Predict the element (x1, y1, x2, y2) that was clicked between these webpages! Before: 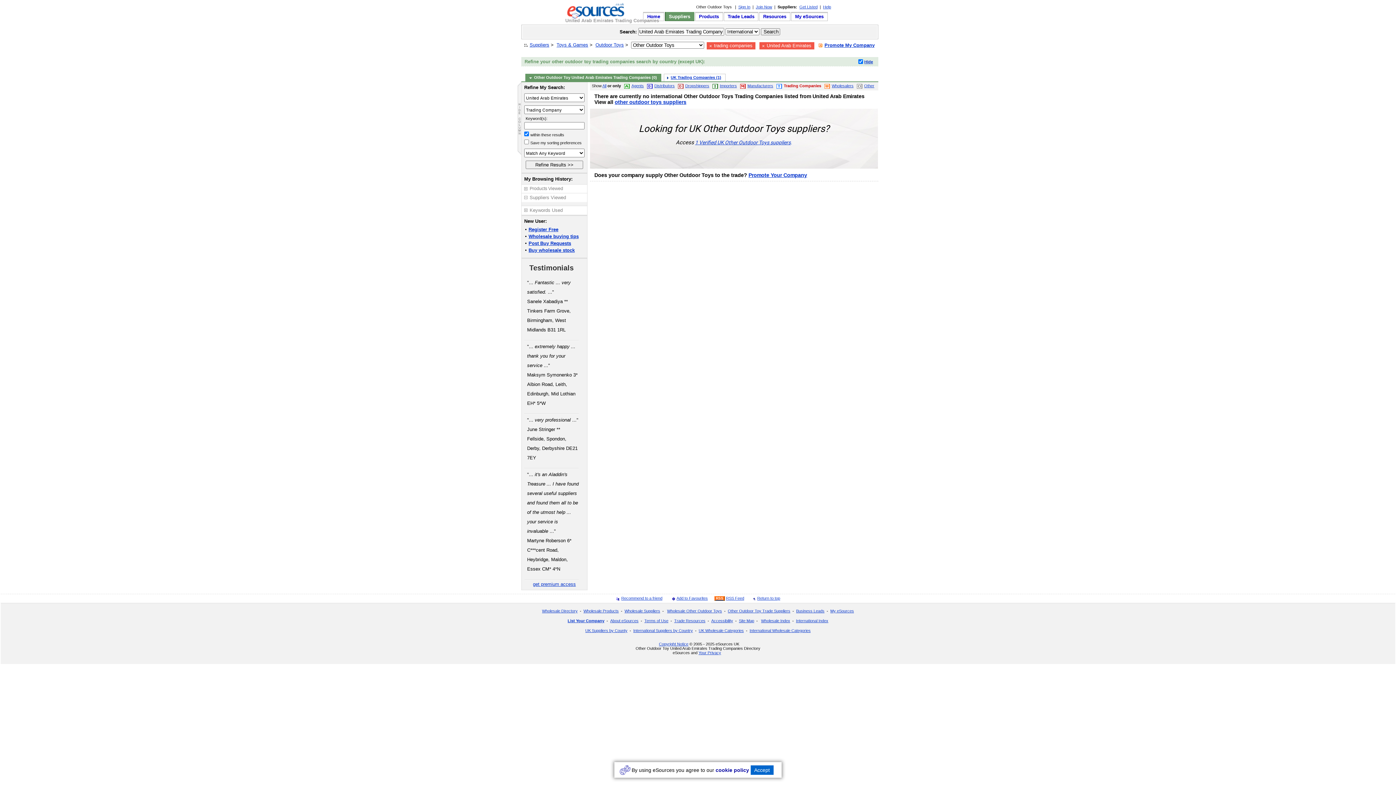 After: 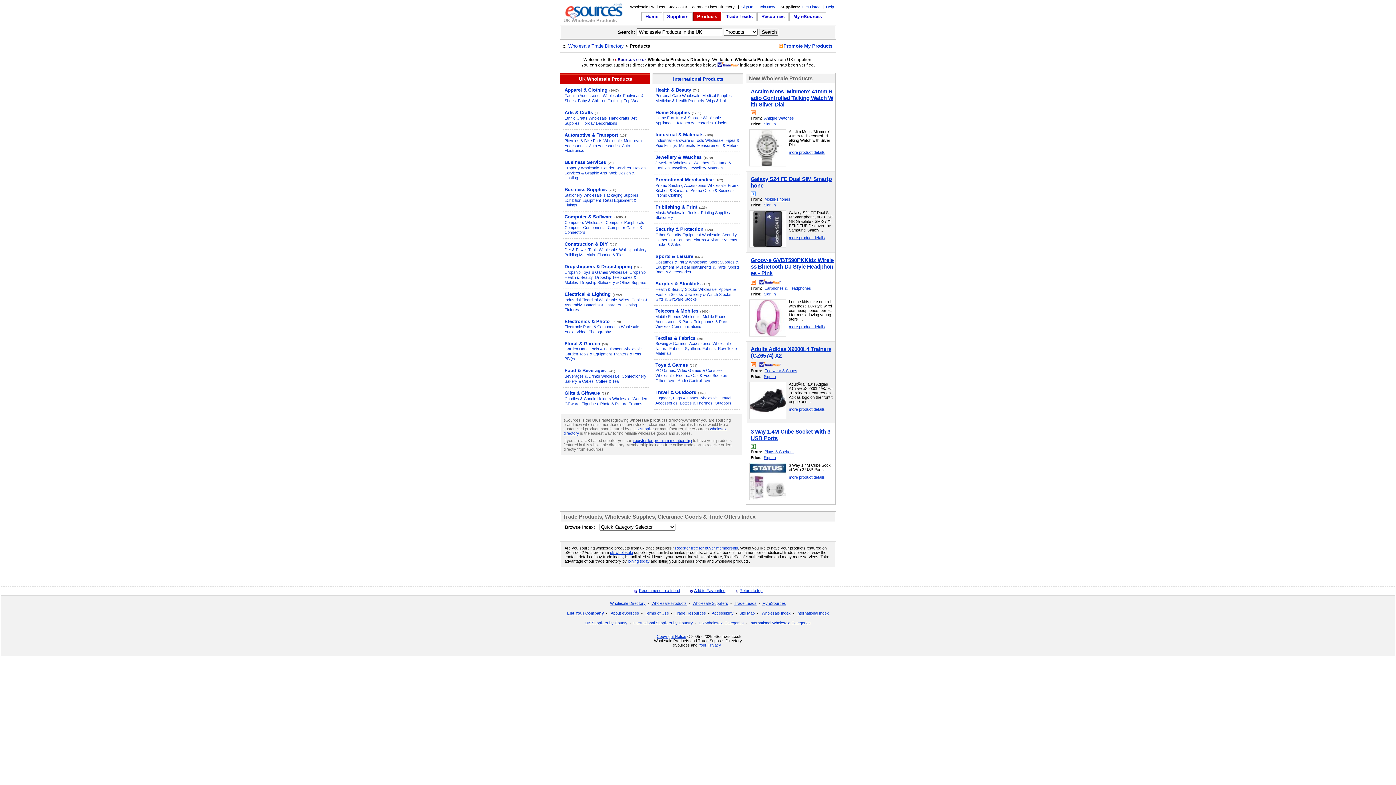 Action: bbox: (528, 245, 574, 254) label: Buy wholesale stock